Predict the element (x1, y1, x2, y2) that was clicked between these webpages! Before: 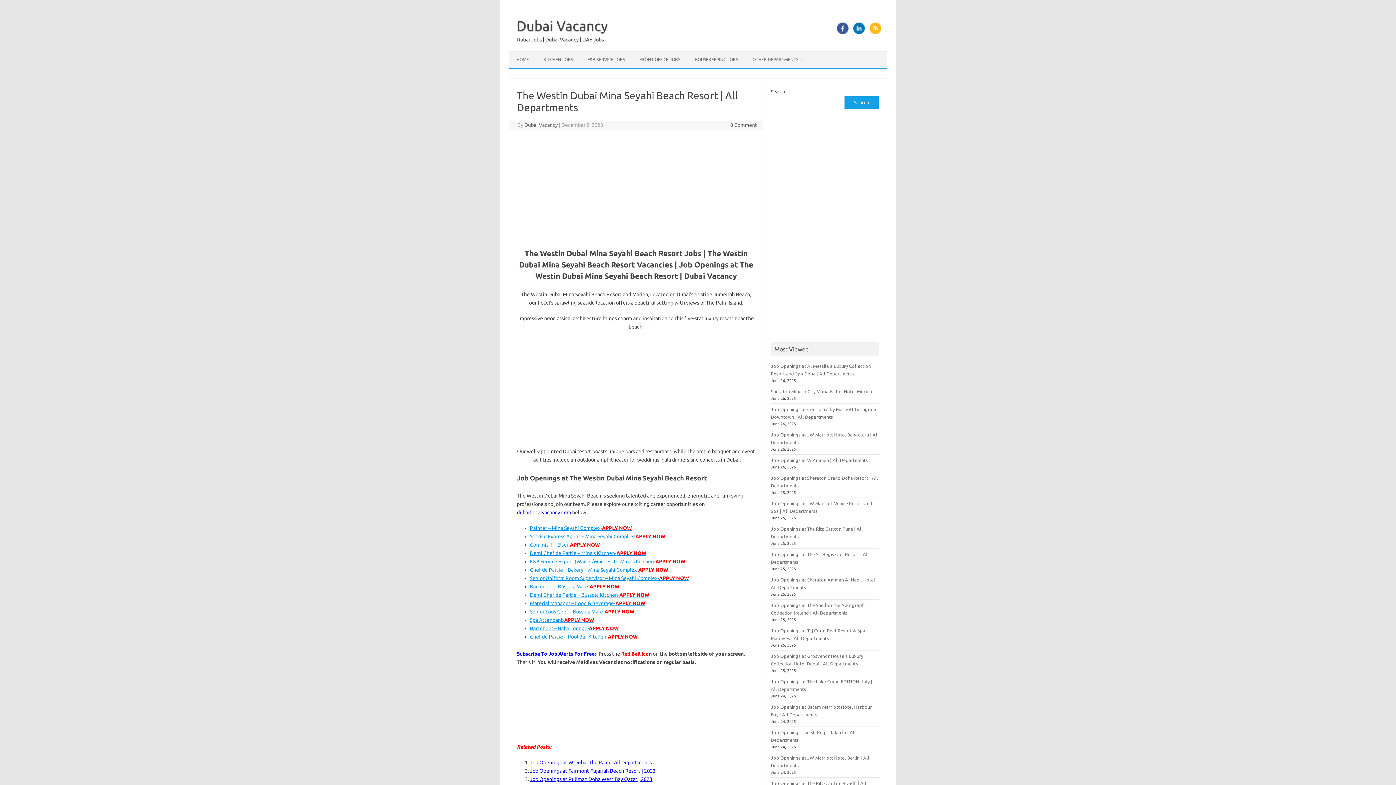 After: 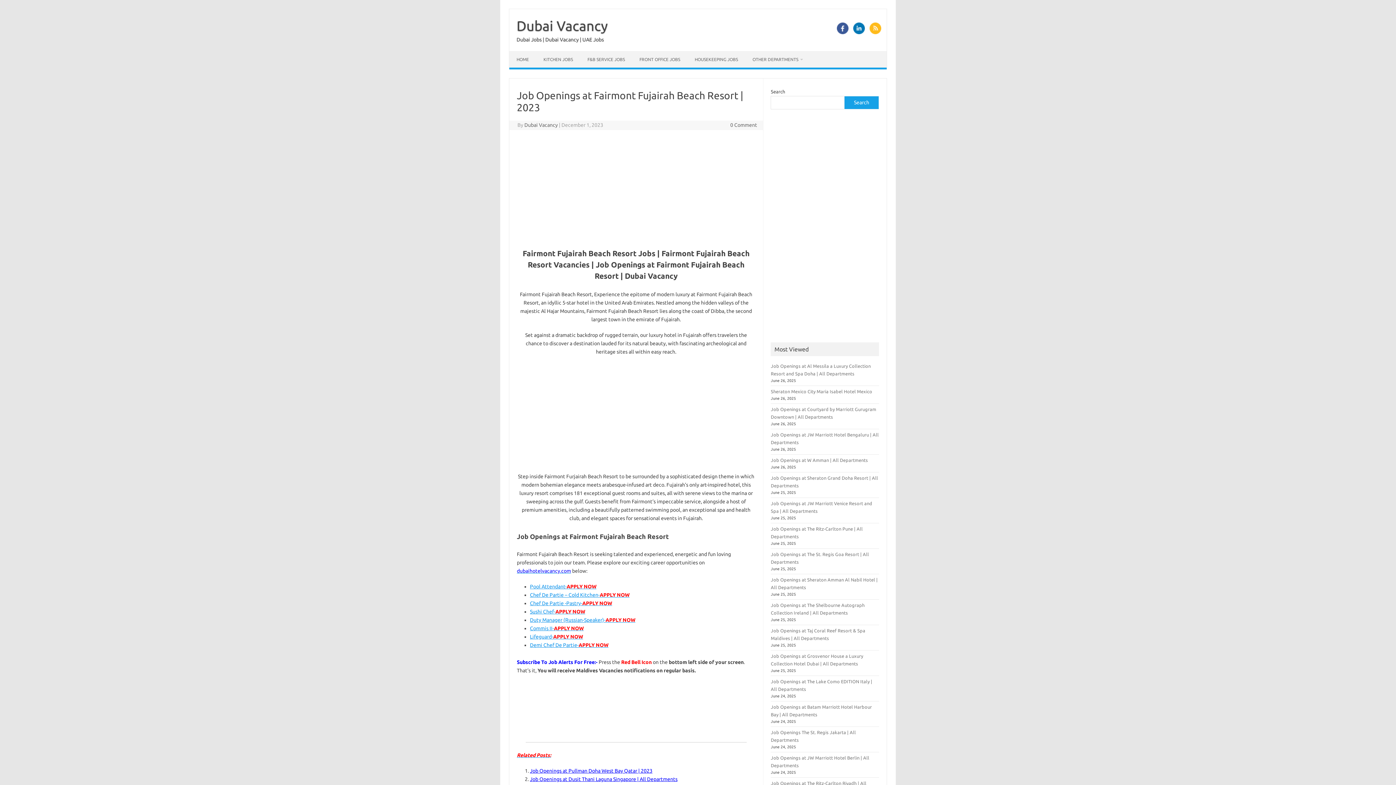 Action: bbox: (530, 768, 655, 774) label: Job Openings at Fairmont Fujairah Beach Resort | 2023